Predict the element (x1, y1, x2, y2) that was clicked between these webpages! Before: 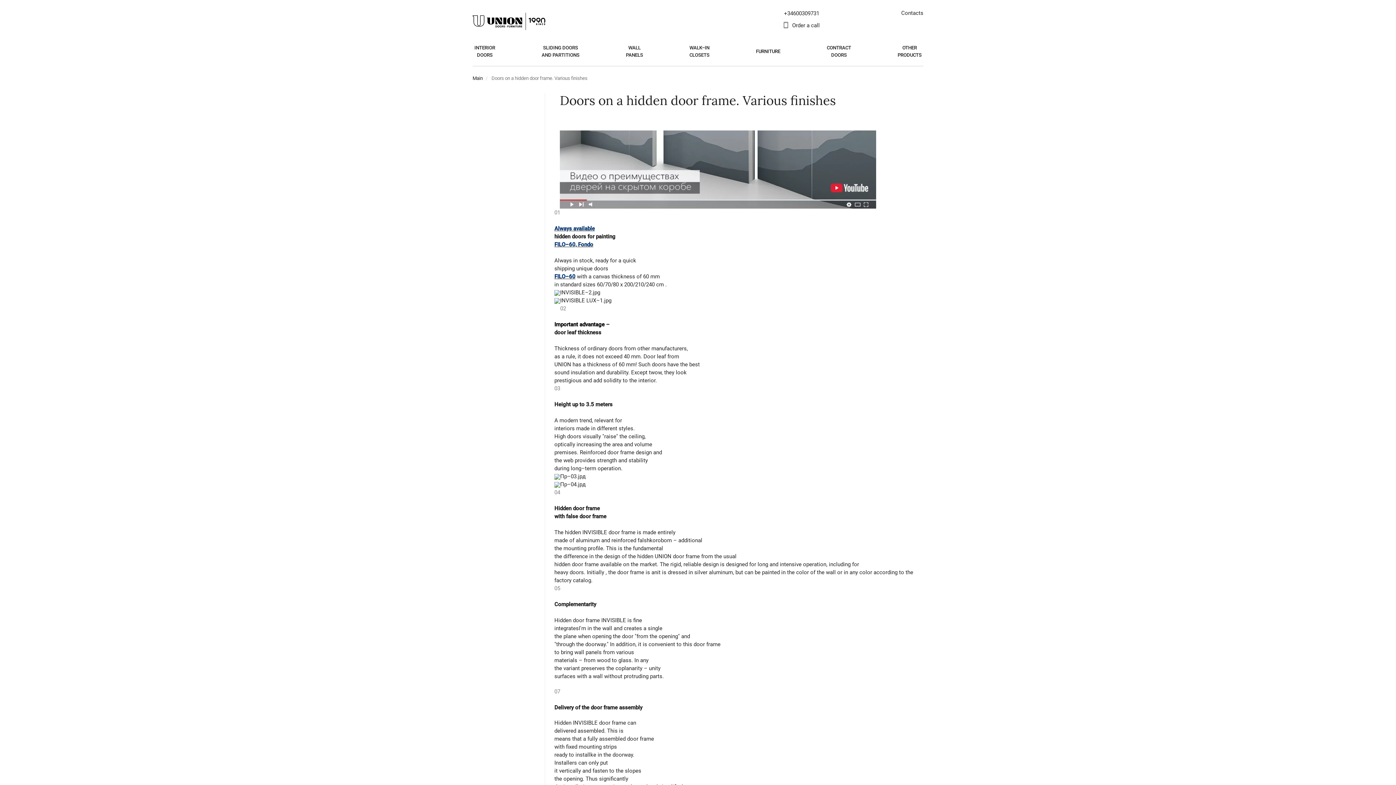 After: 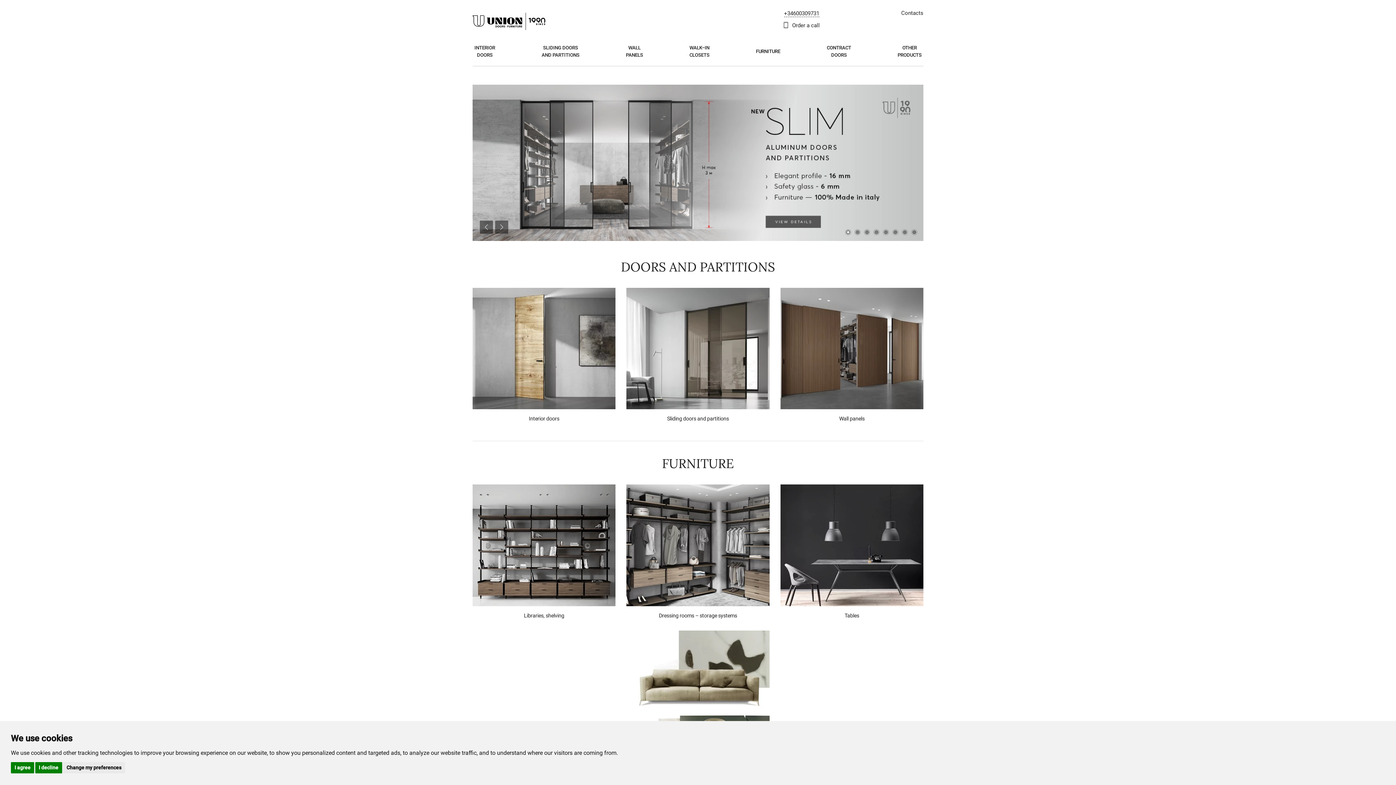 Action: label: Main bbox: (472, 75, 482, 81)